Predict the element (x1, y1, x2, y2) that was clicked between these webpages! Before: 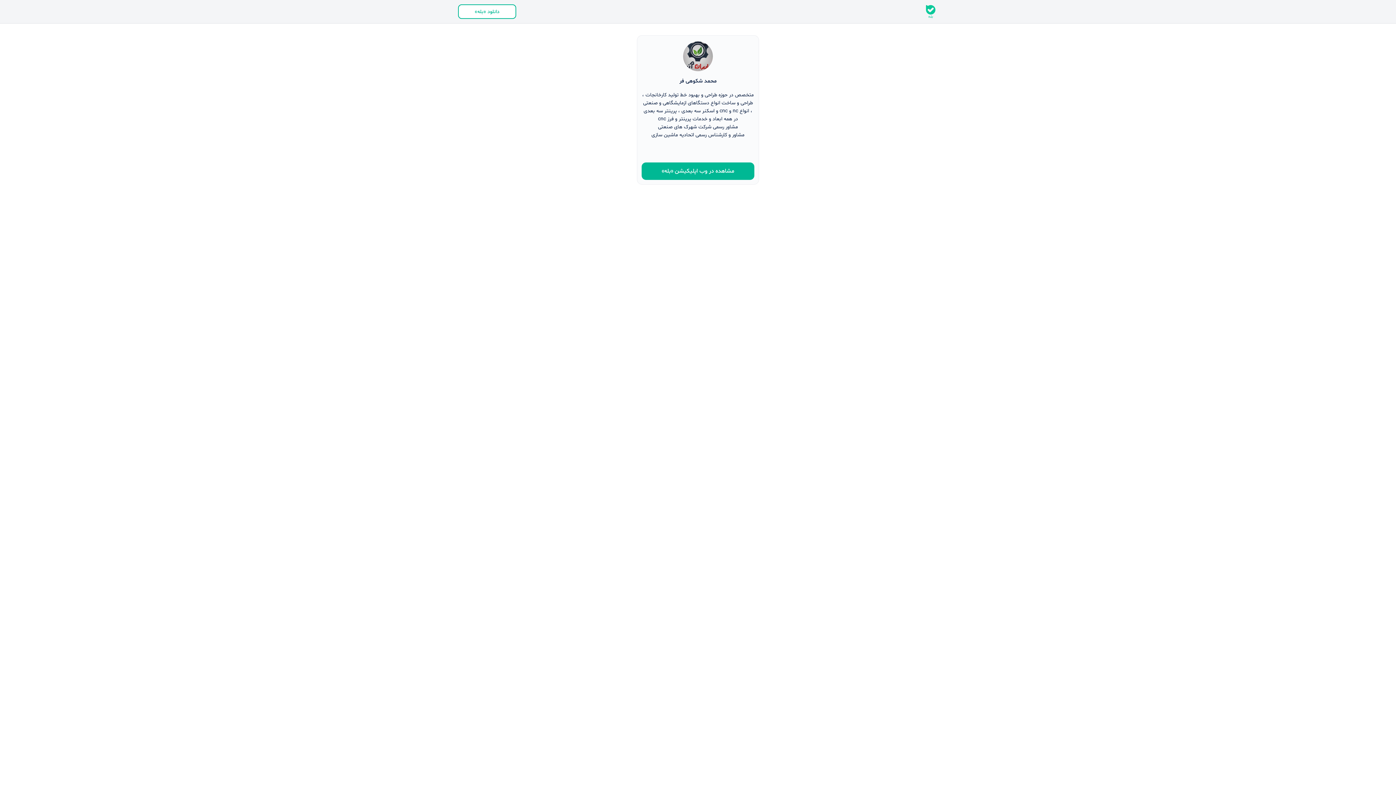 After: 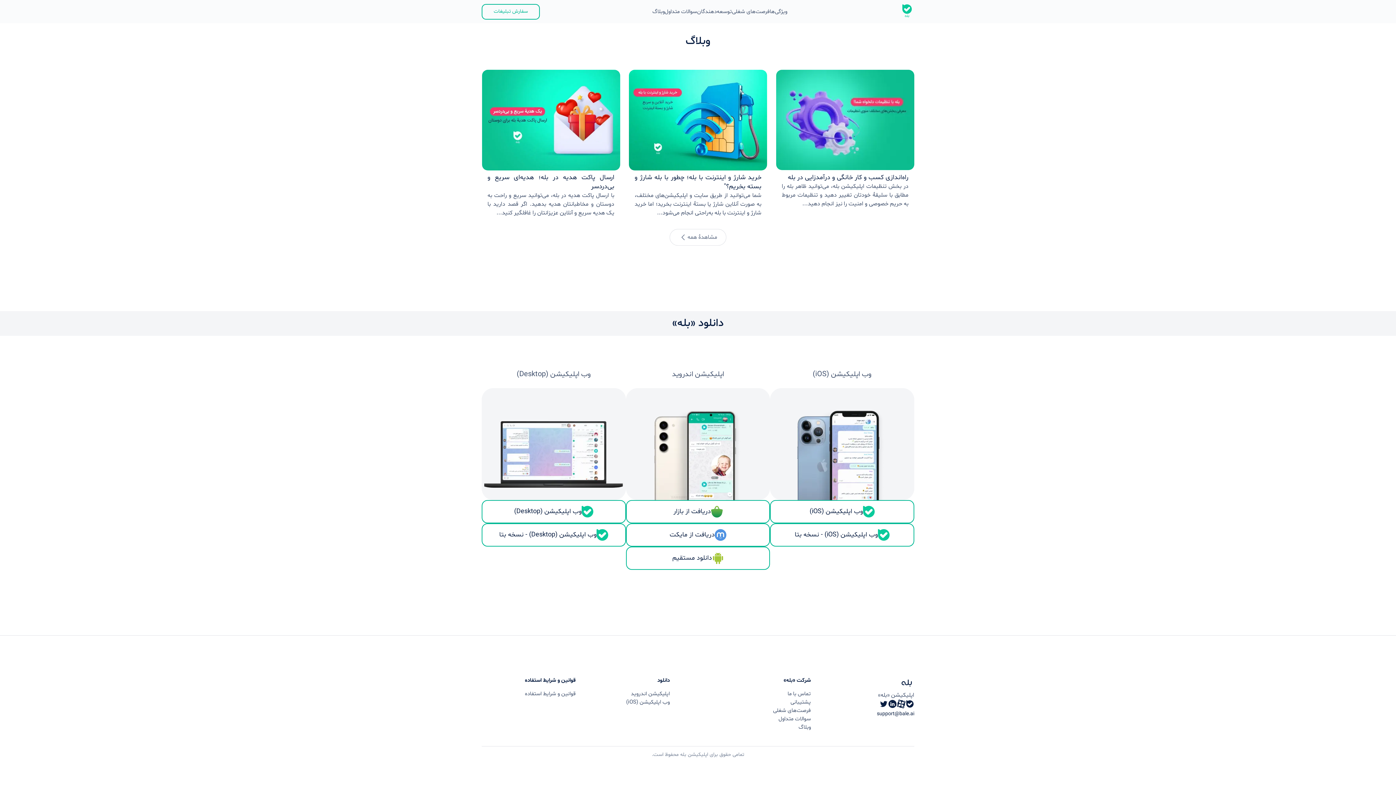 Action: bbox: (458, 4, 516, 18) label: دانلود «بله»